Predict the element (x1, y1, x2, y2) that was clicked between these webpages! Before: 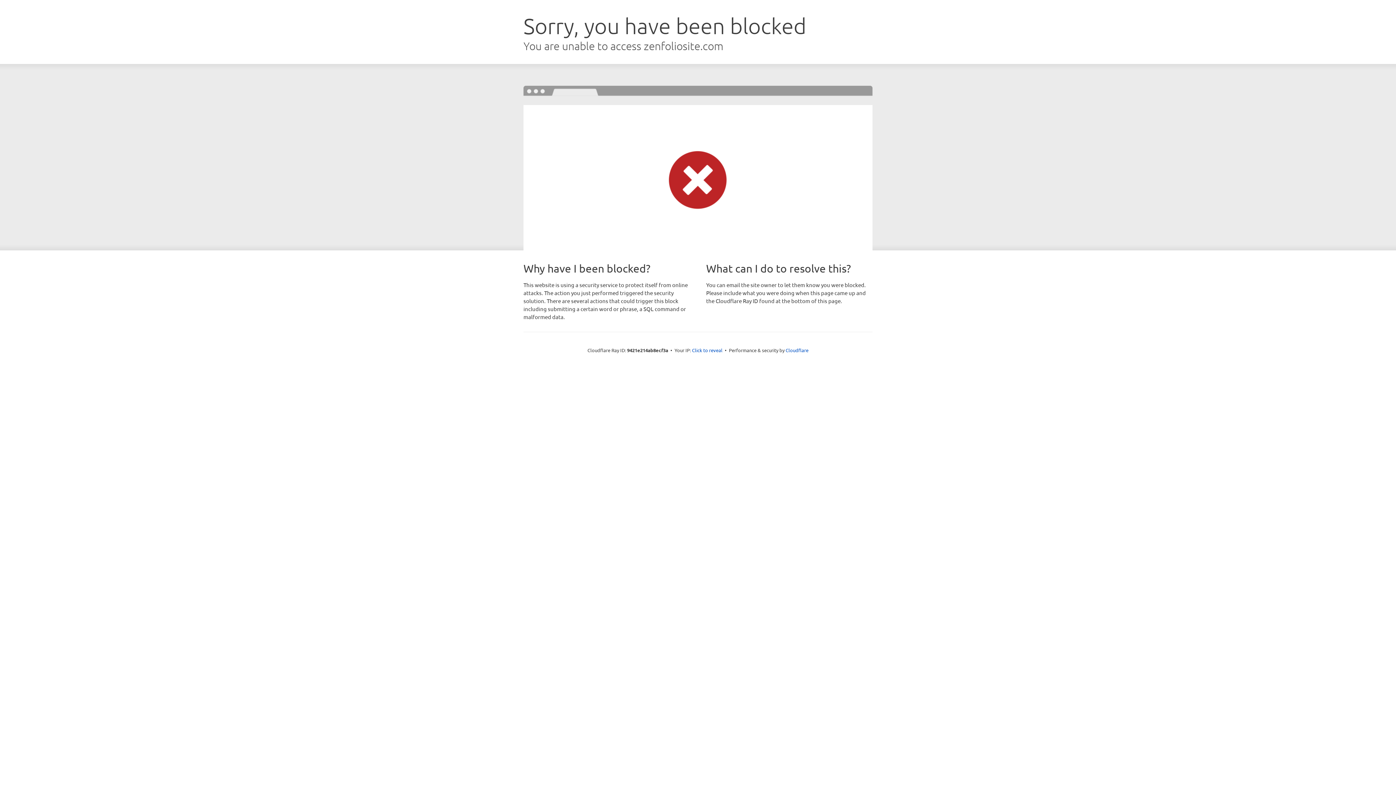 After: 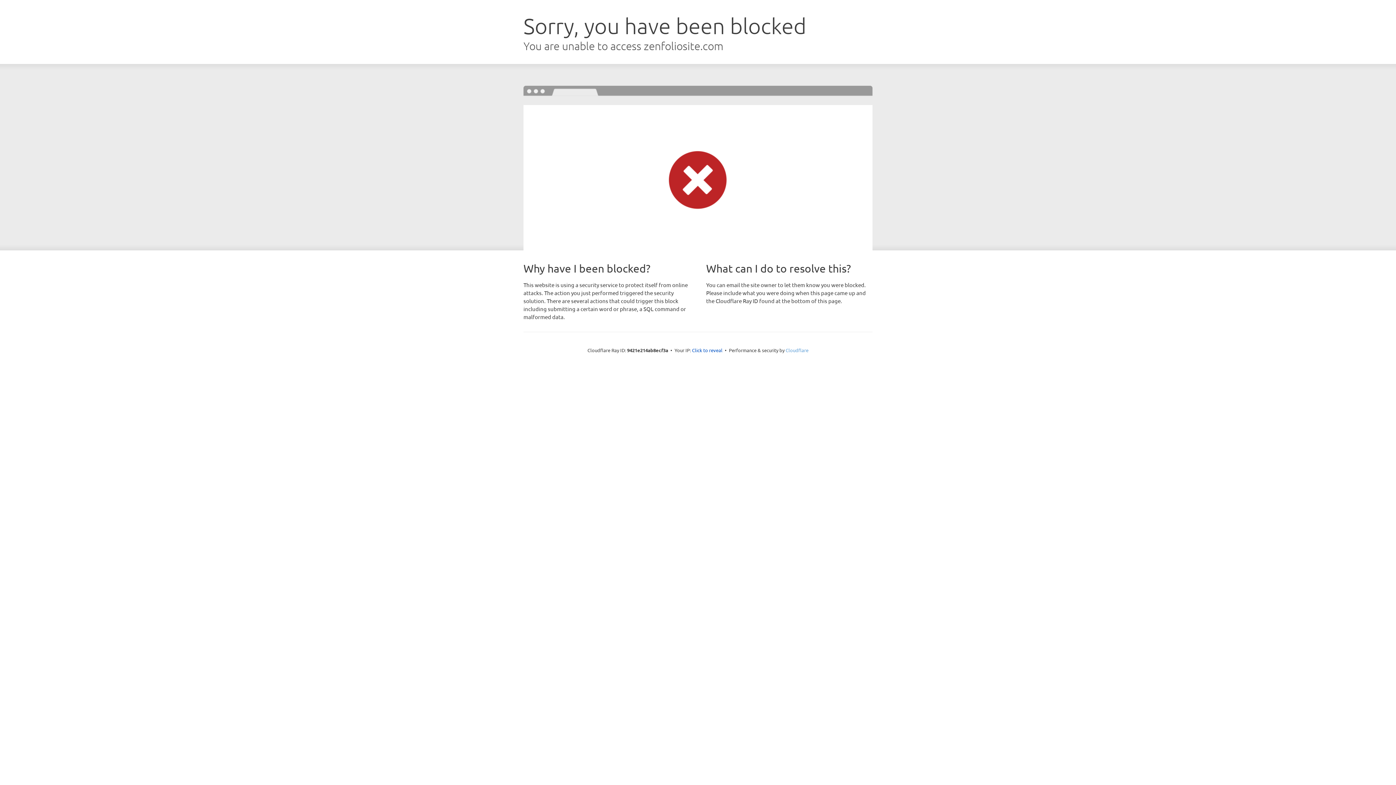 Action: bbox: (785, 347, 808, 353) label: Cloudflare